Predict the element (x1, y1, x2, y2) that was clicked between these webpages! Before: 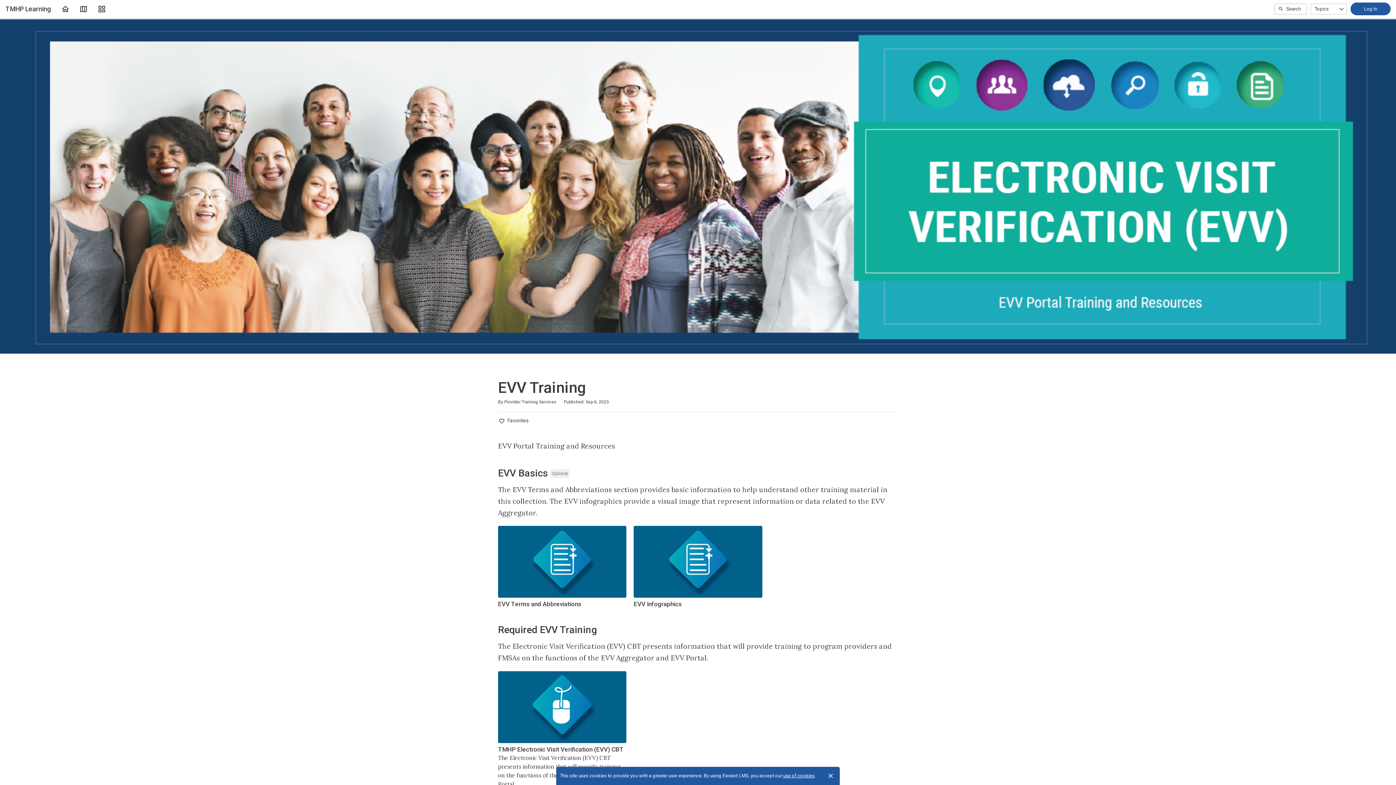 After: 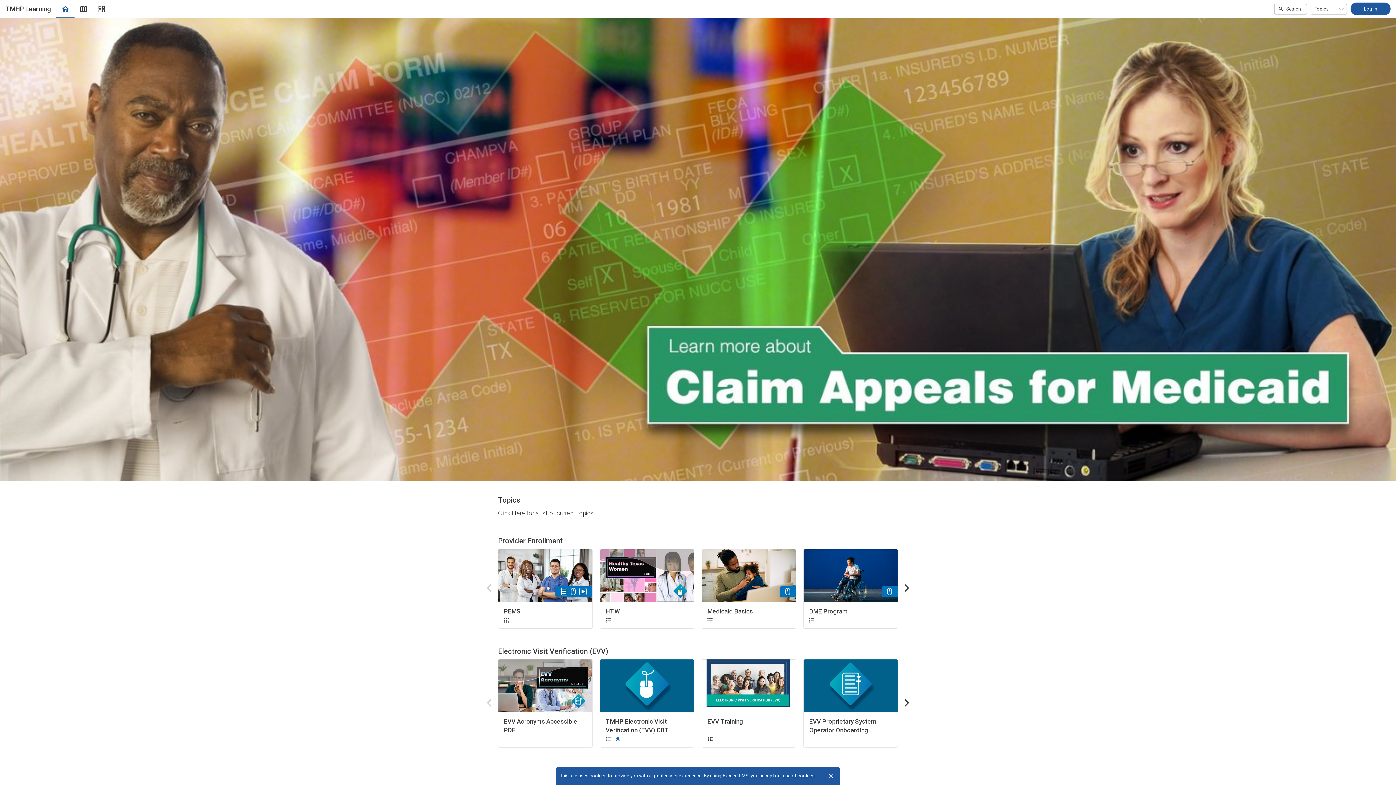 Action: label: TMHP Learning bbox: (5, 0, 50, 18)